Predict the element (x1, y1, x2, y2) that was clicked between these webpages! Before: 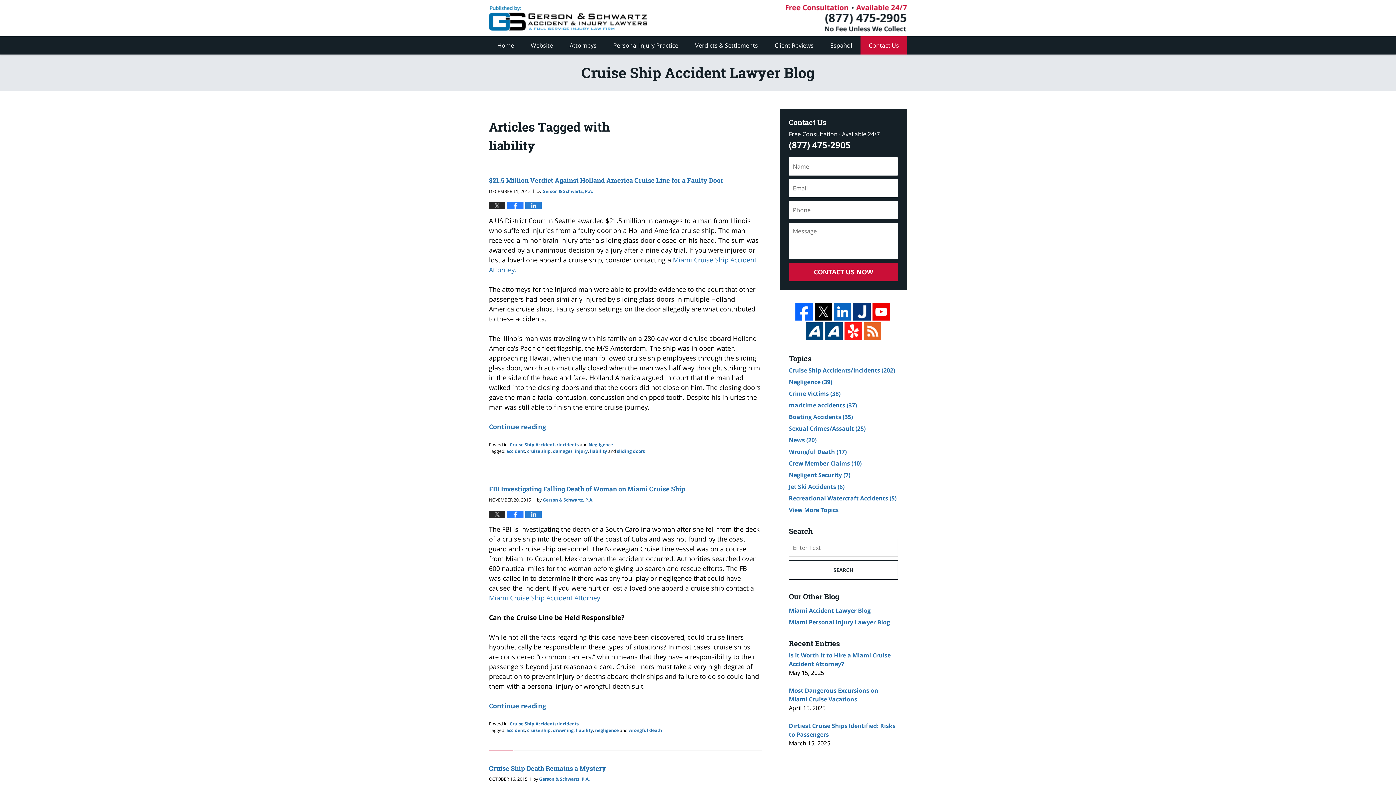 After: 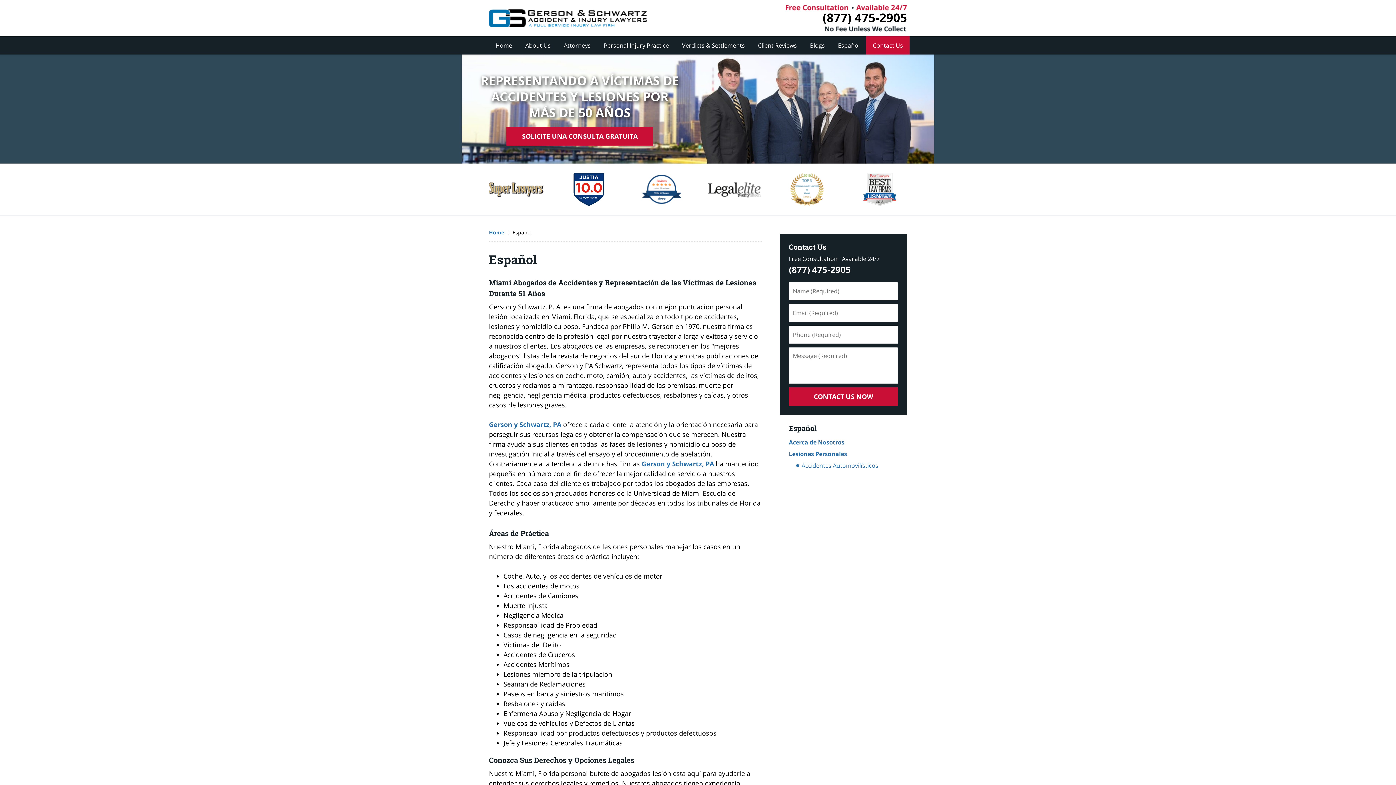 Action: label: Español bbox: (822, 36, 860, 54)